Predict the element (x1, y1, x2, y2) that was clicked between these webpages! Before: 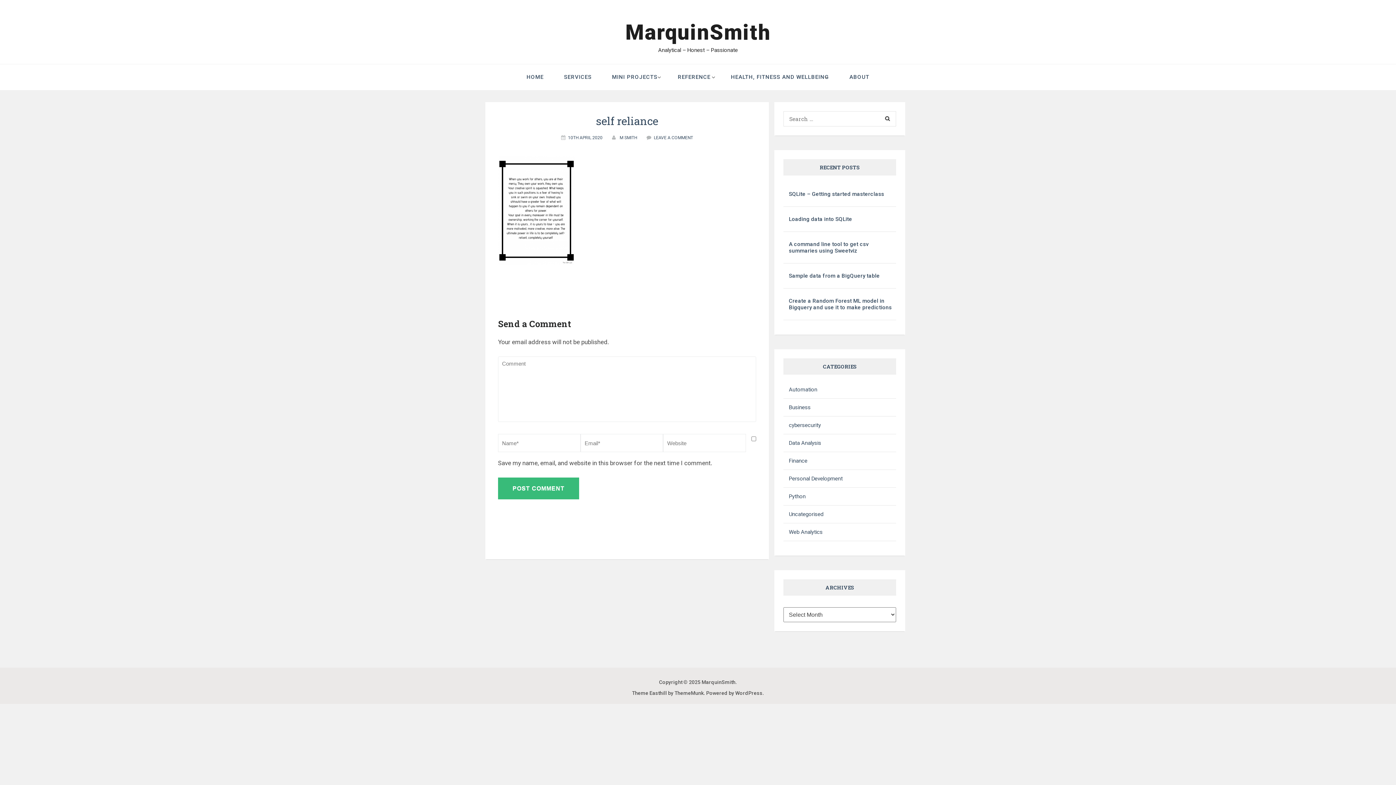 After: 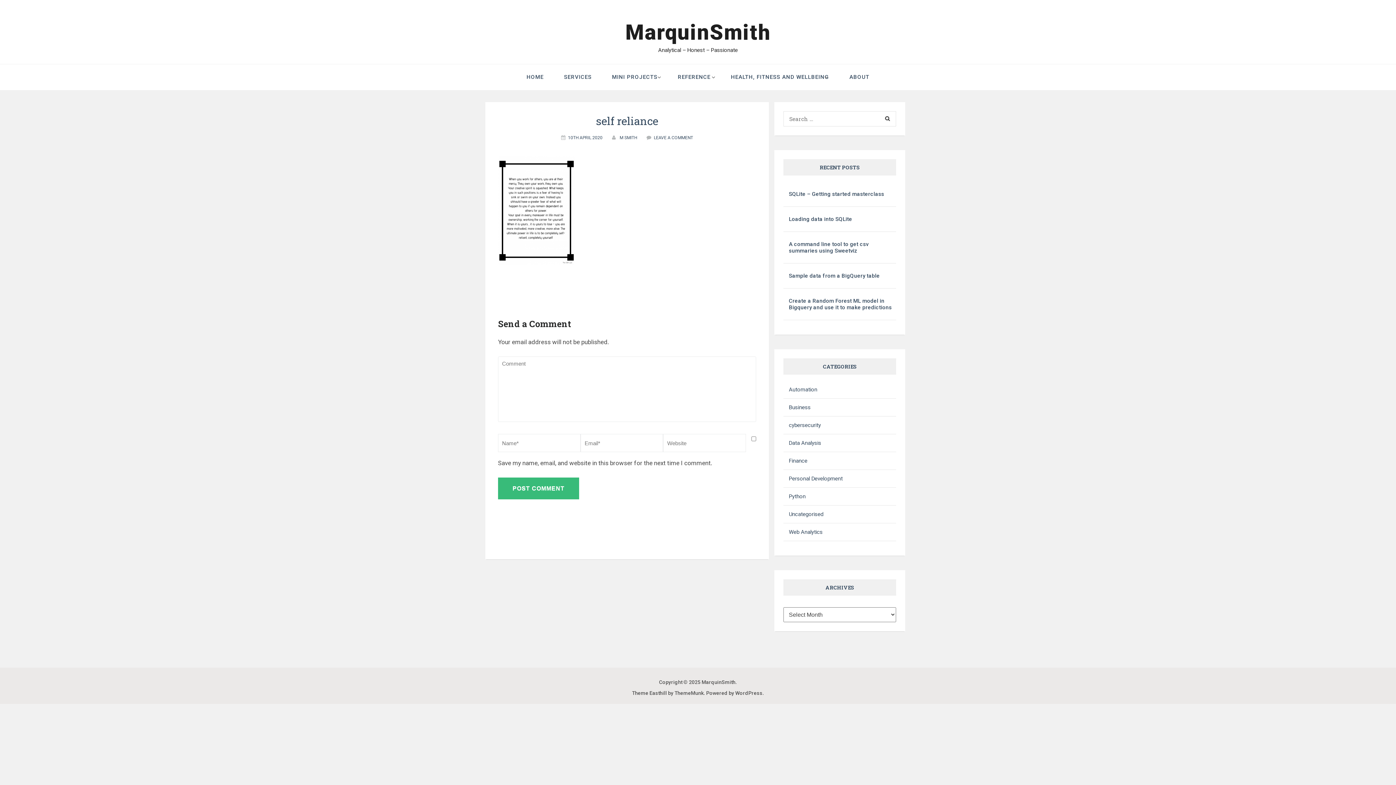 Action: bbox: (568, 135, 602, 140) label: 10TH APRIL 2020